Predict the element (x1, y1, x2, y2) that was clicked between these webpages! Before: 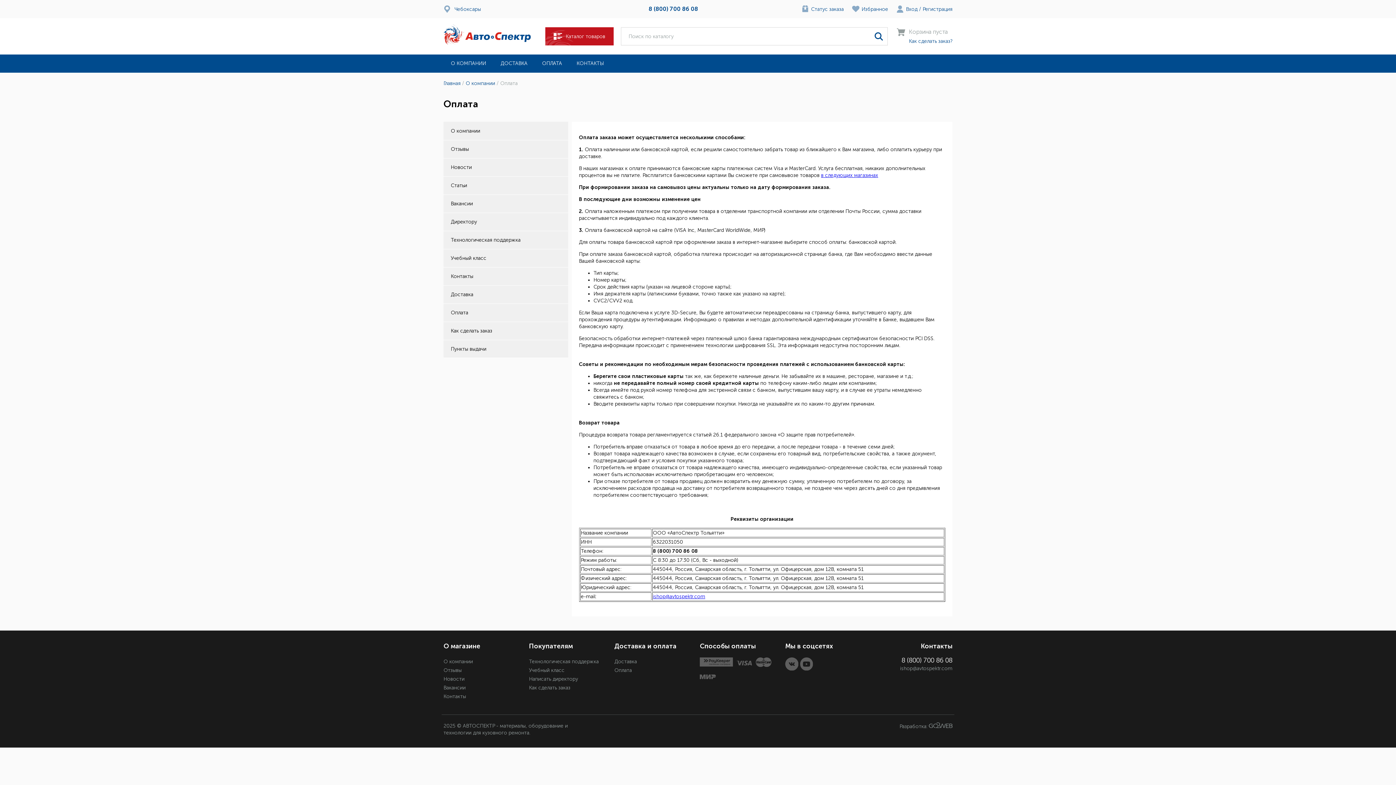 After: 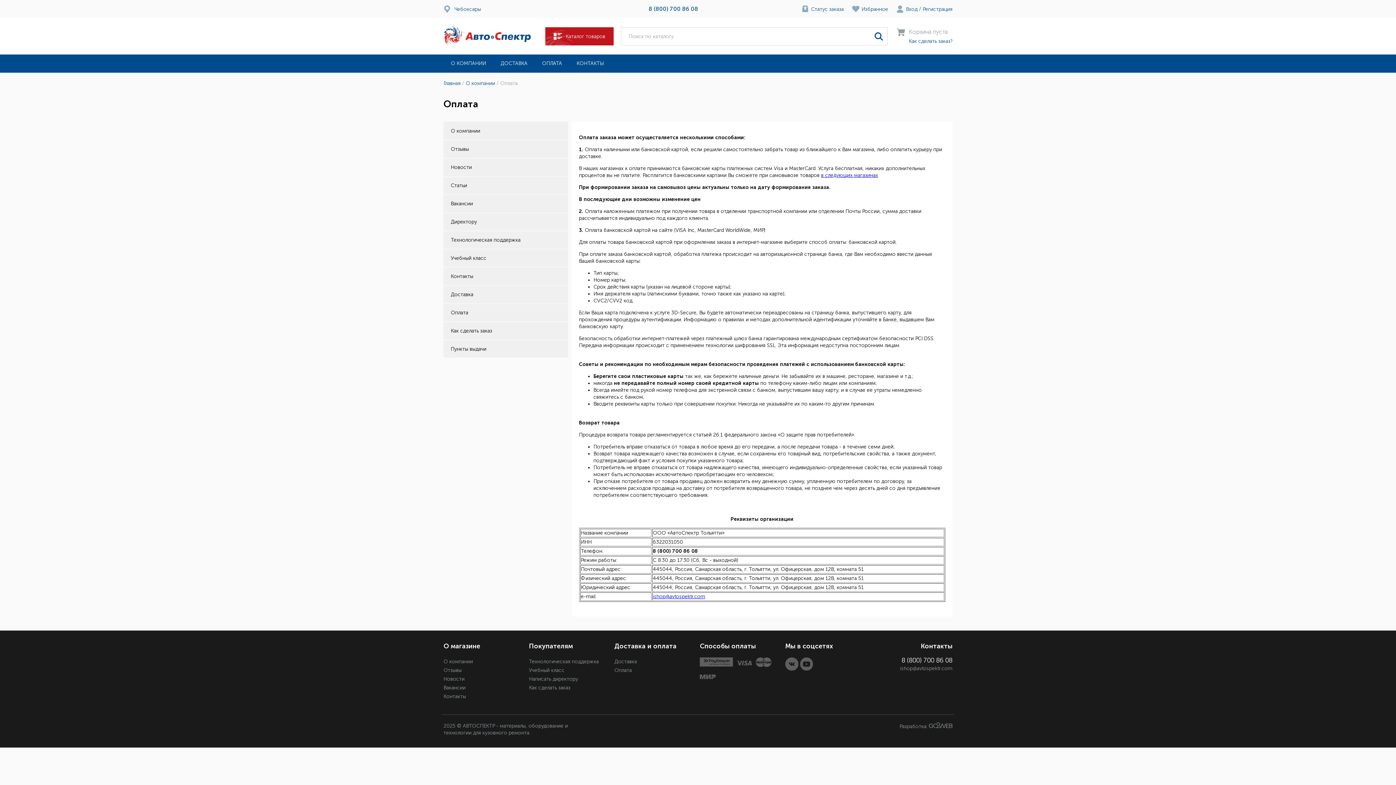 Action: bbox: (648, 5, 698, 12) label: 8 (800) 700 86 08